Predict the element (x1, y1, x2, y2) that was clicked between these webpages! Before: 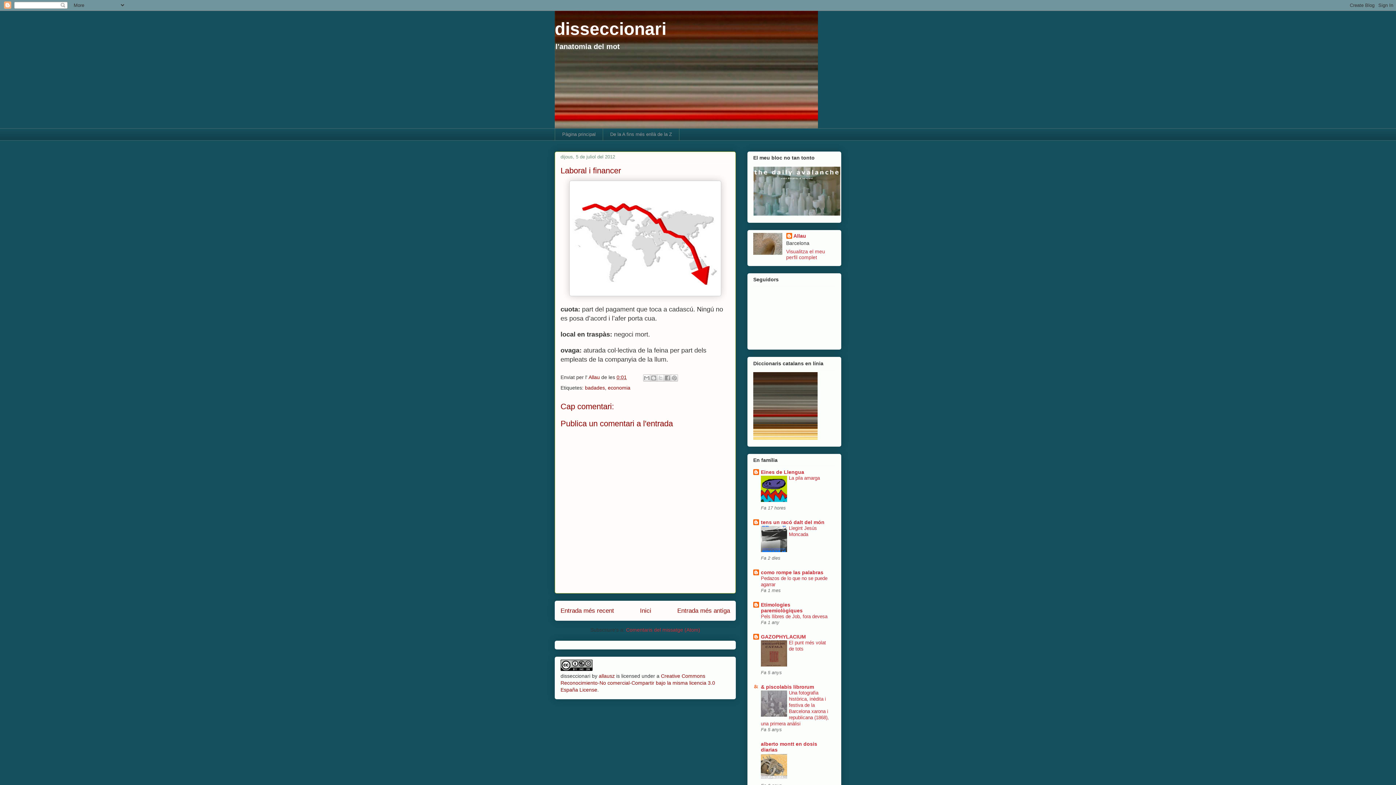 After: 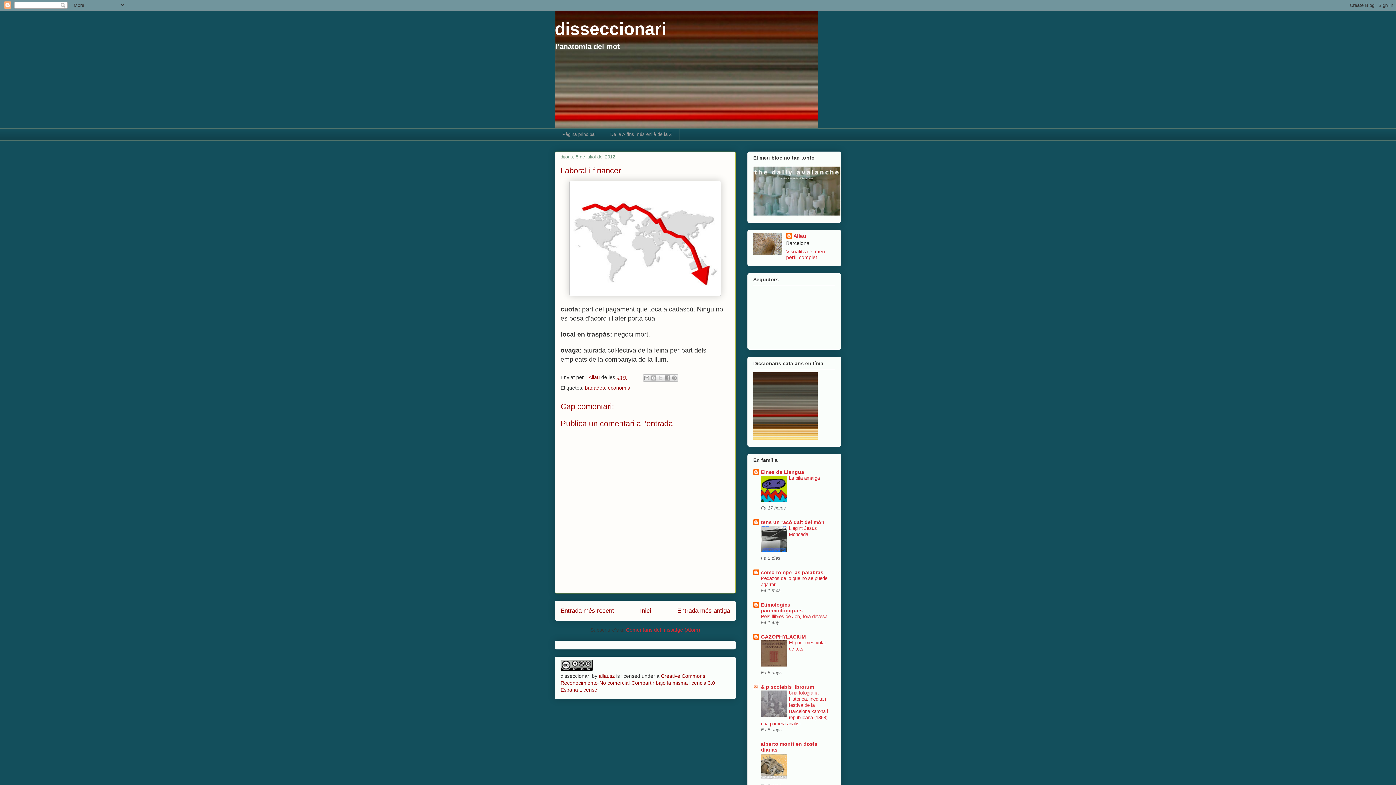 Action: label: Comentaris del missatge (Atom) bbox: (626, 627, 700, 633)